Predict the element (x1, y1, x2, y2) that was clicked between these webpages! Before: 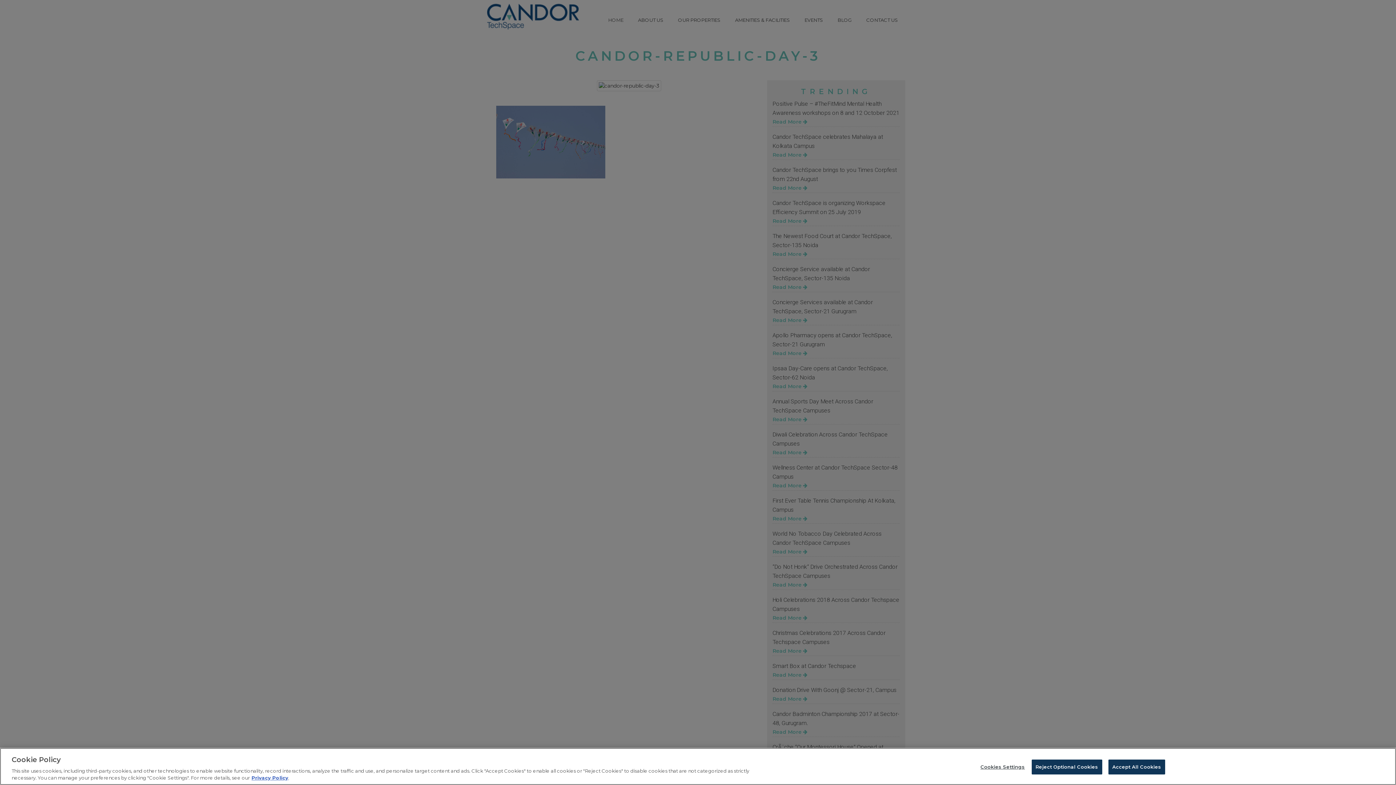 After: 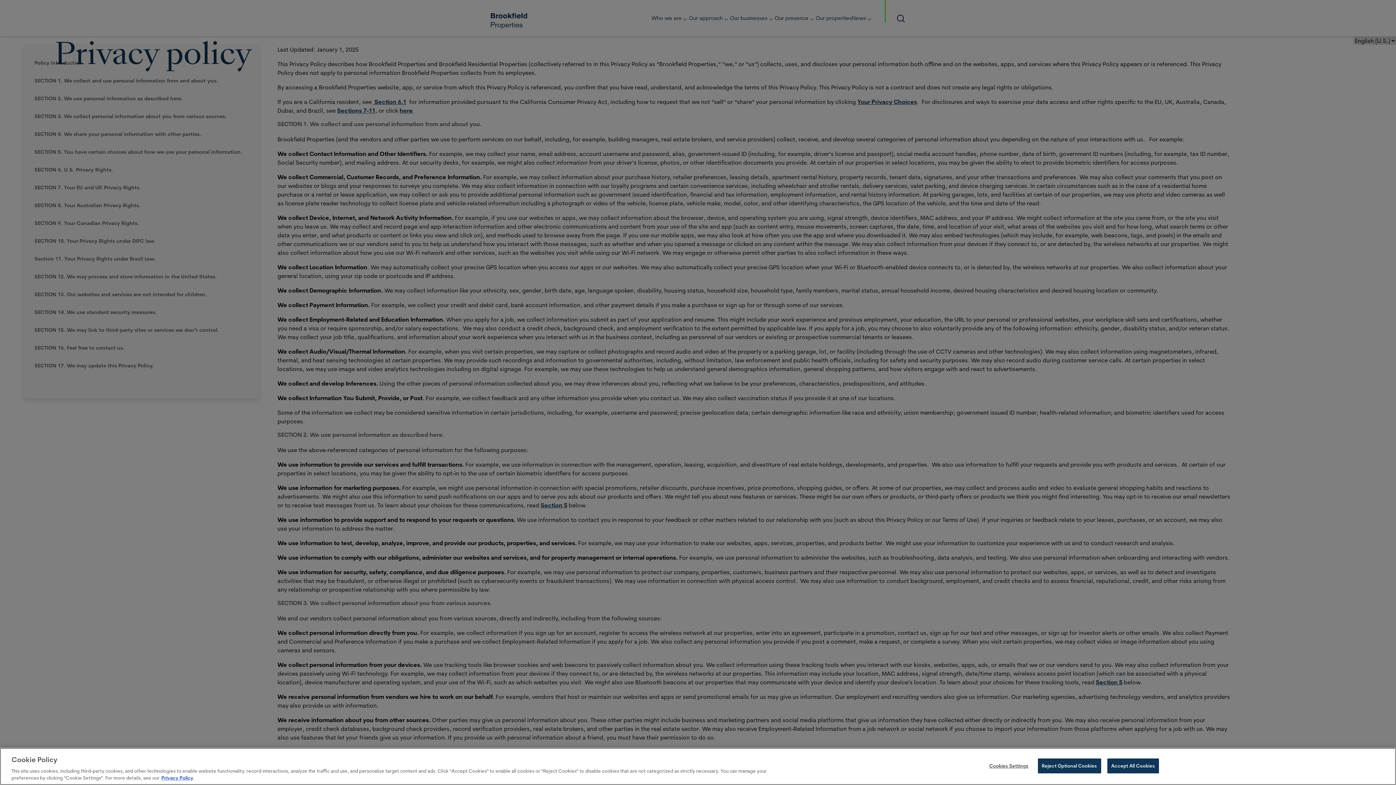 Action: bbox: (251, 775, 288, 781) label: Privacy Policy